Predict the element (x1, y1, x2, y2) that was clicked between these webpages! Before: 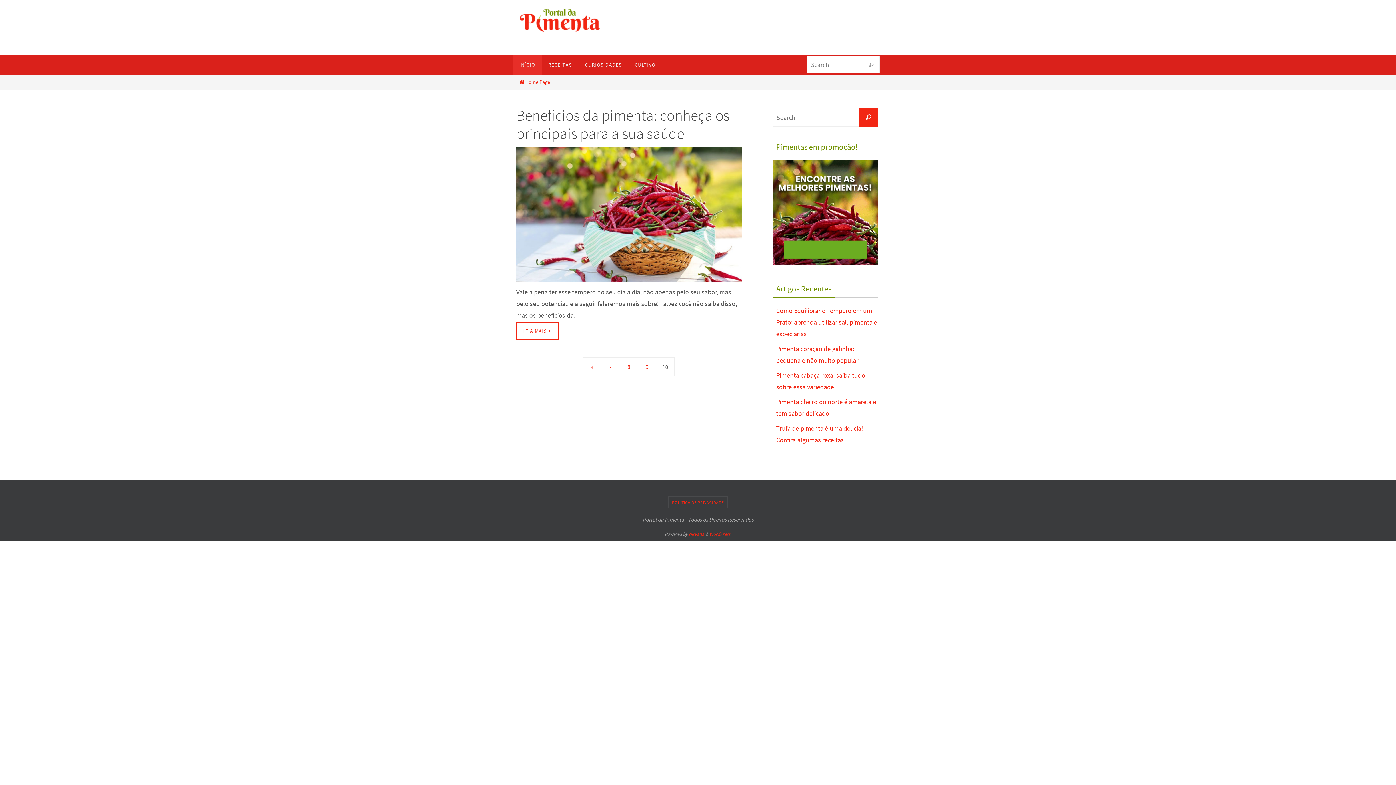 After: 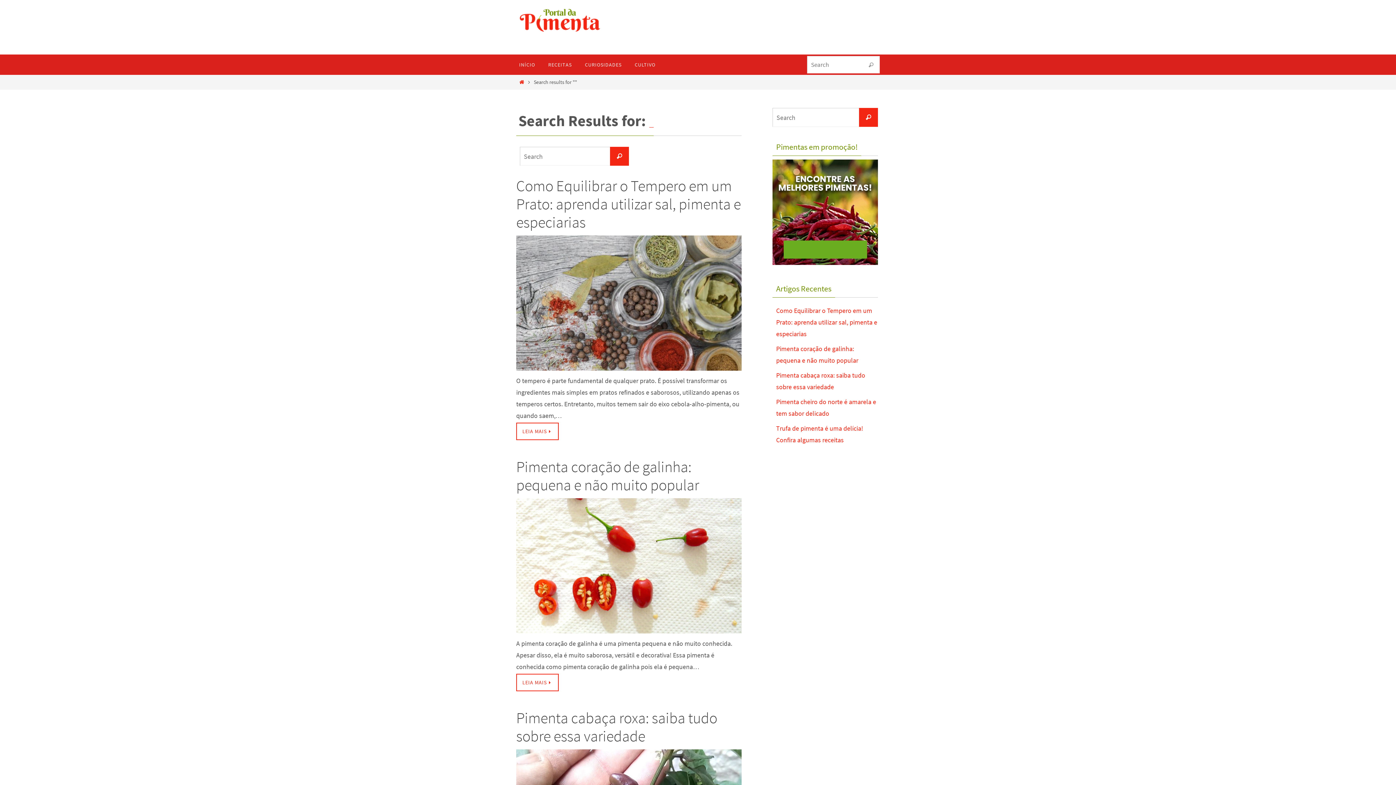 Action: bbox: (859, 108, 878, 126) label: Search